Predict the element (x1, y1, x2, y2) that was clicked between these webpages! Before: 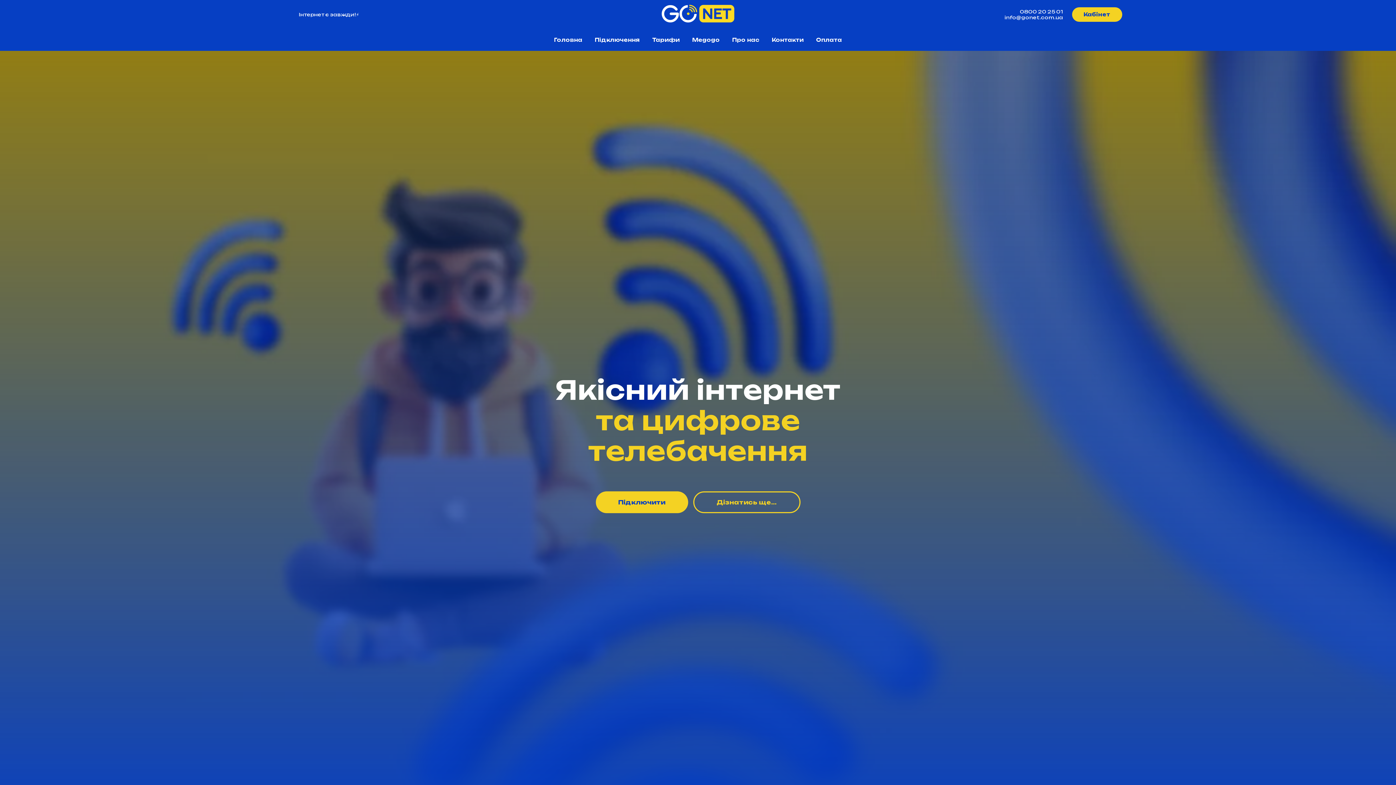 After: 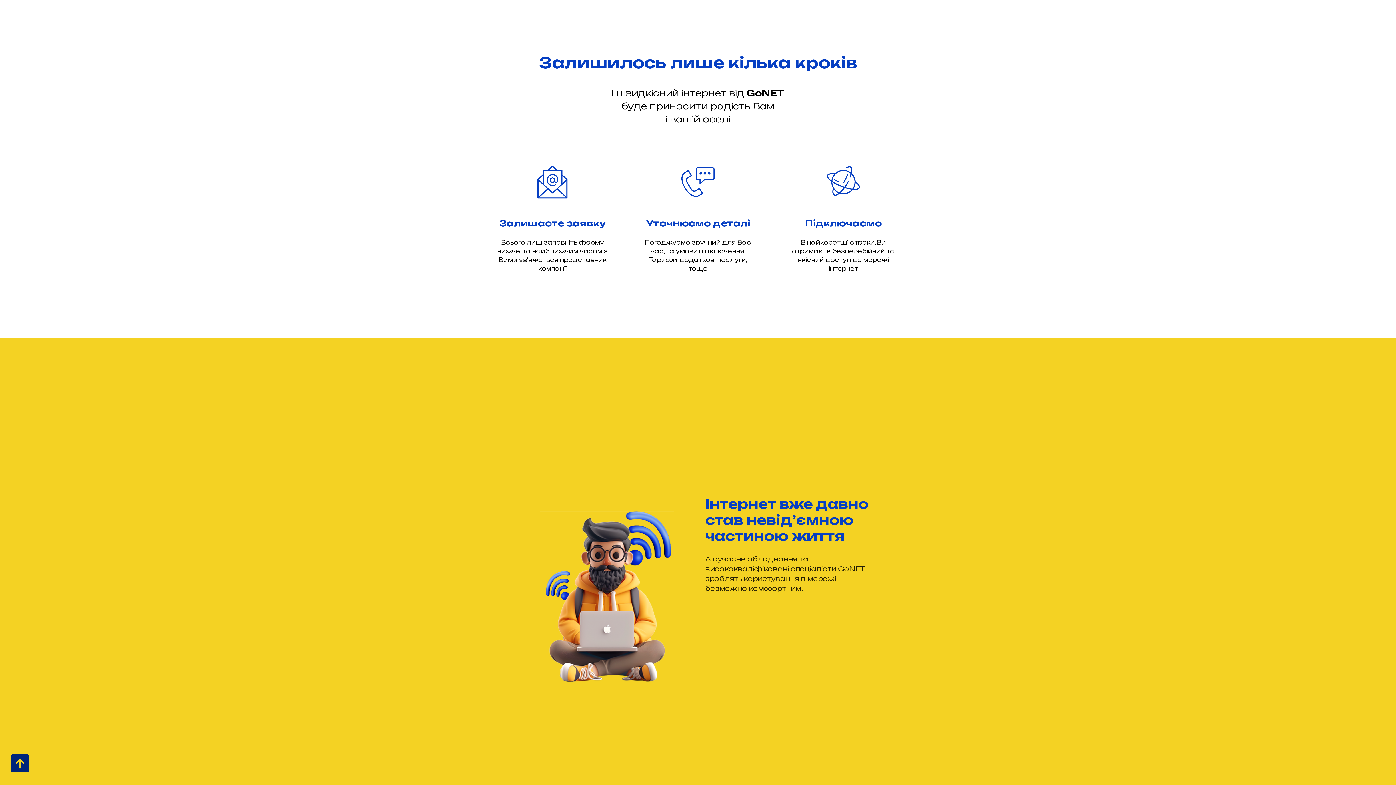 Action: label: Підключення bbox: (594, 36, 640, 42)